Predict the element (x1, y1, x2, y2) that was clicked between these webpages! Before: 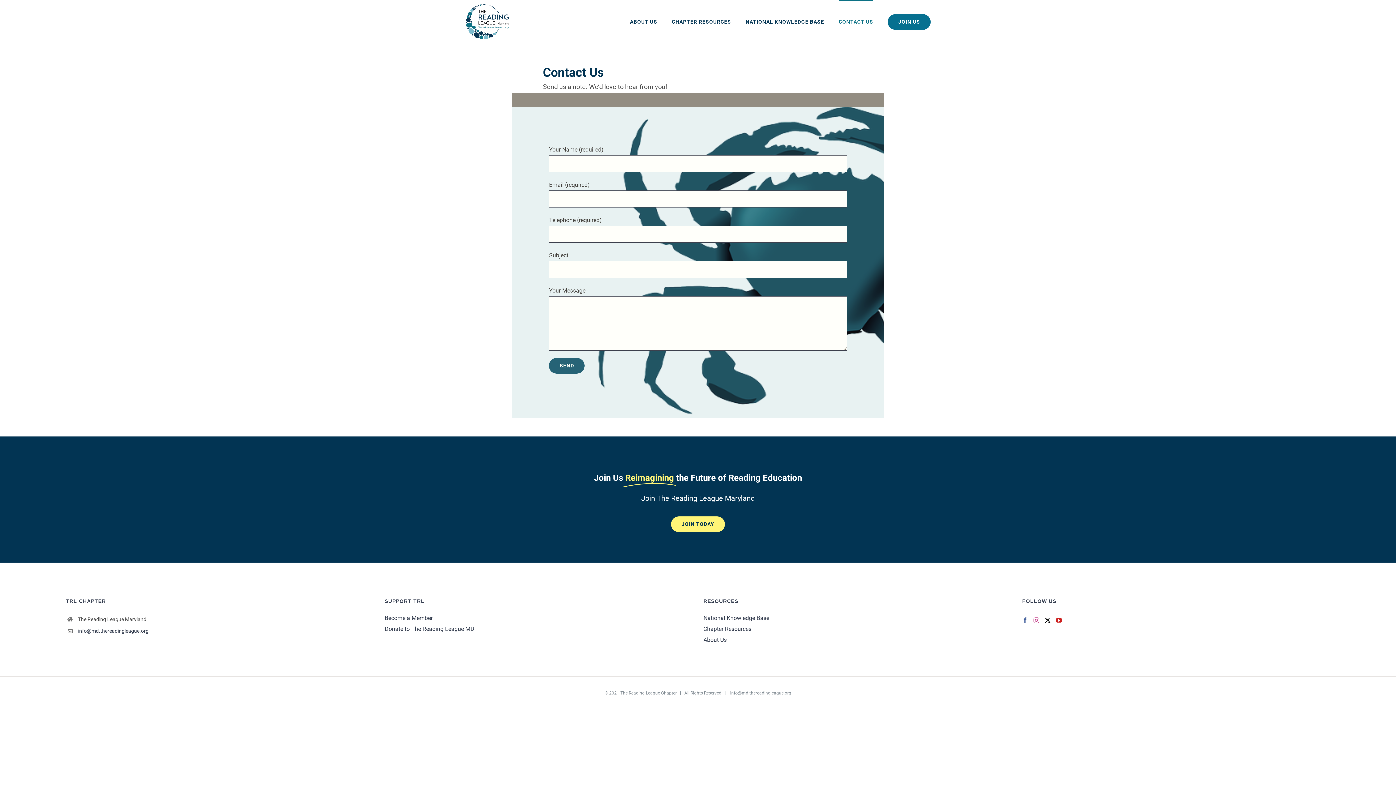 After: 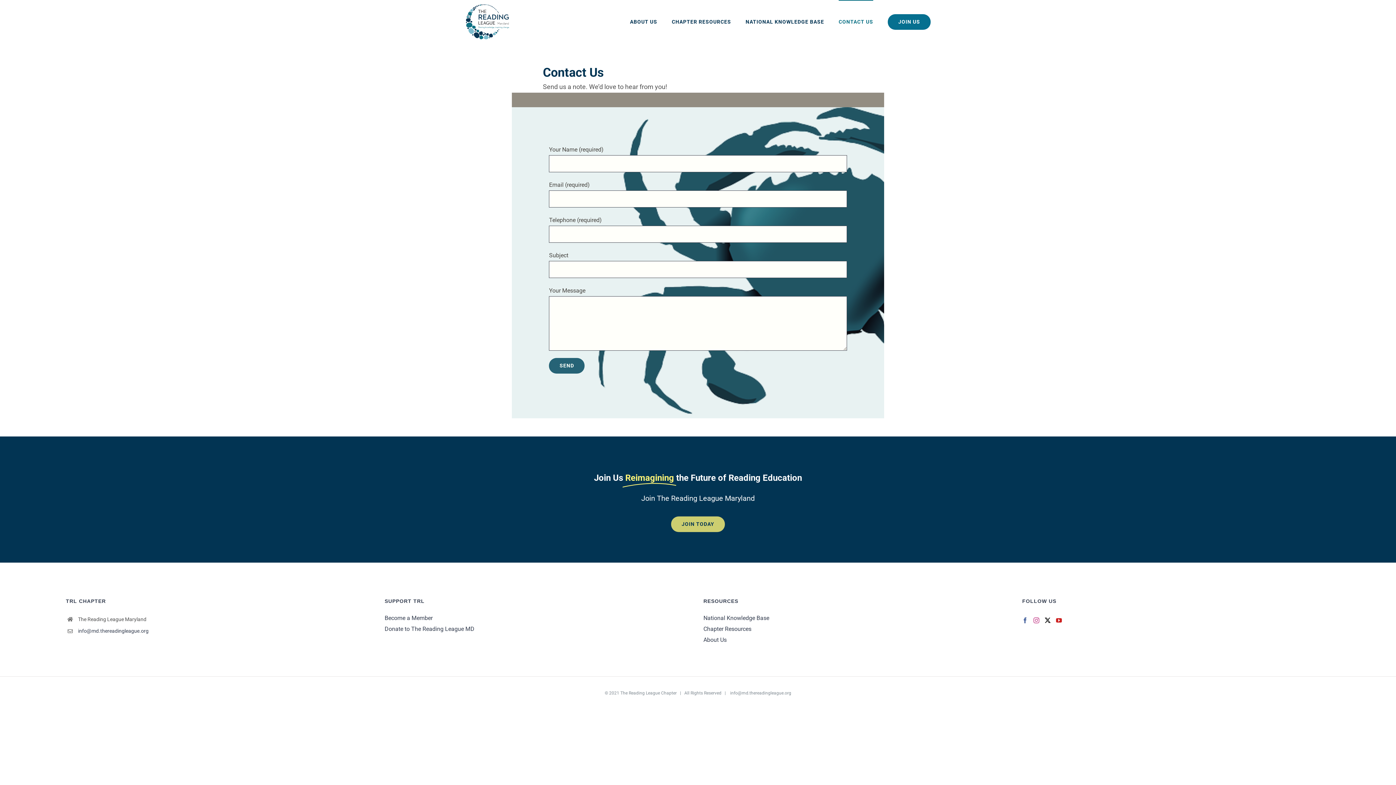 Action: bbox: (671, 516, 725, 532) label: JOIN TODAY